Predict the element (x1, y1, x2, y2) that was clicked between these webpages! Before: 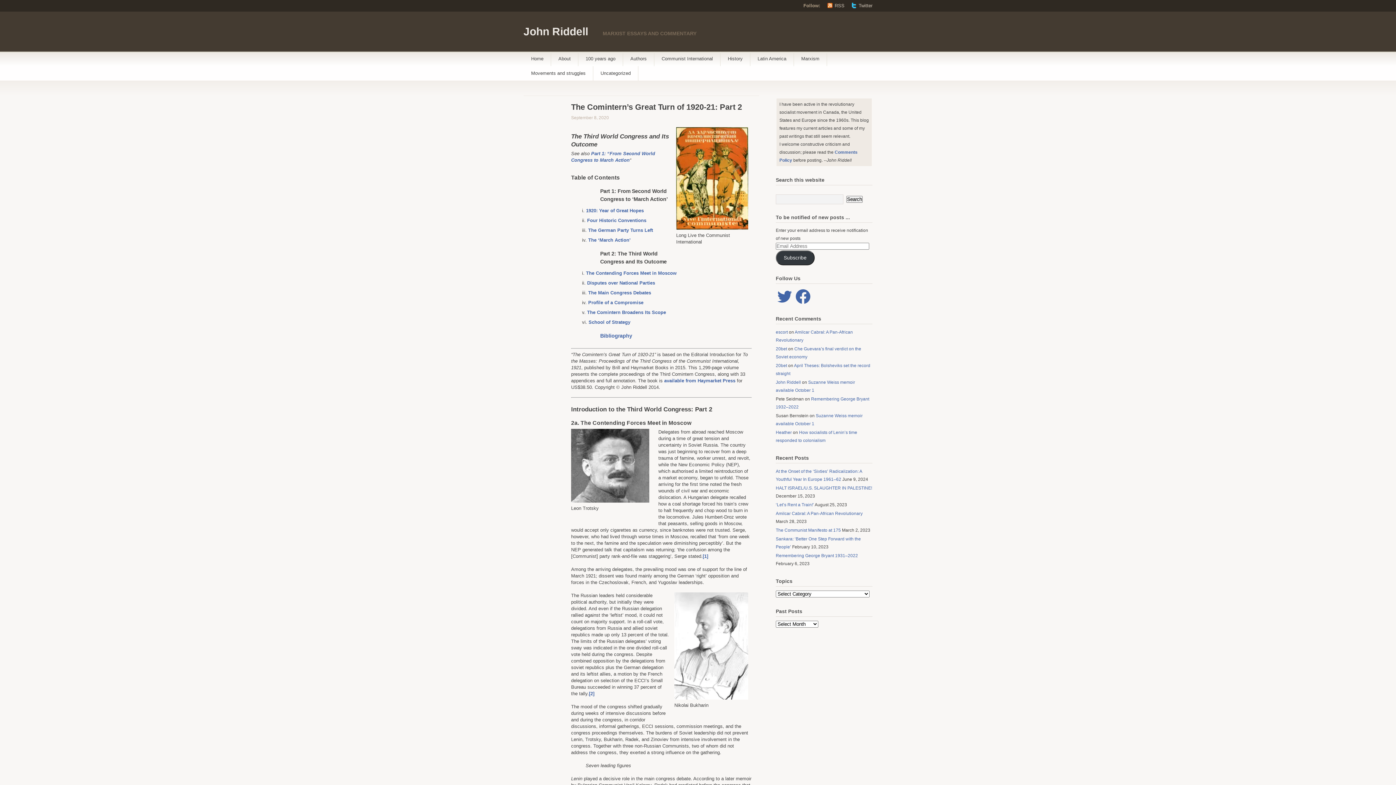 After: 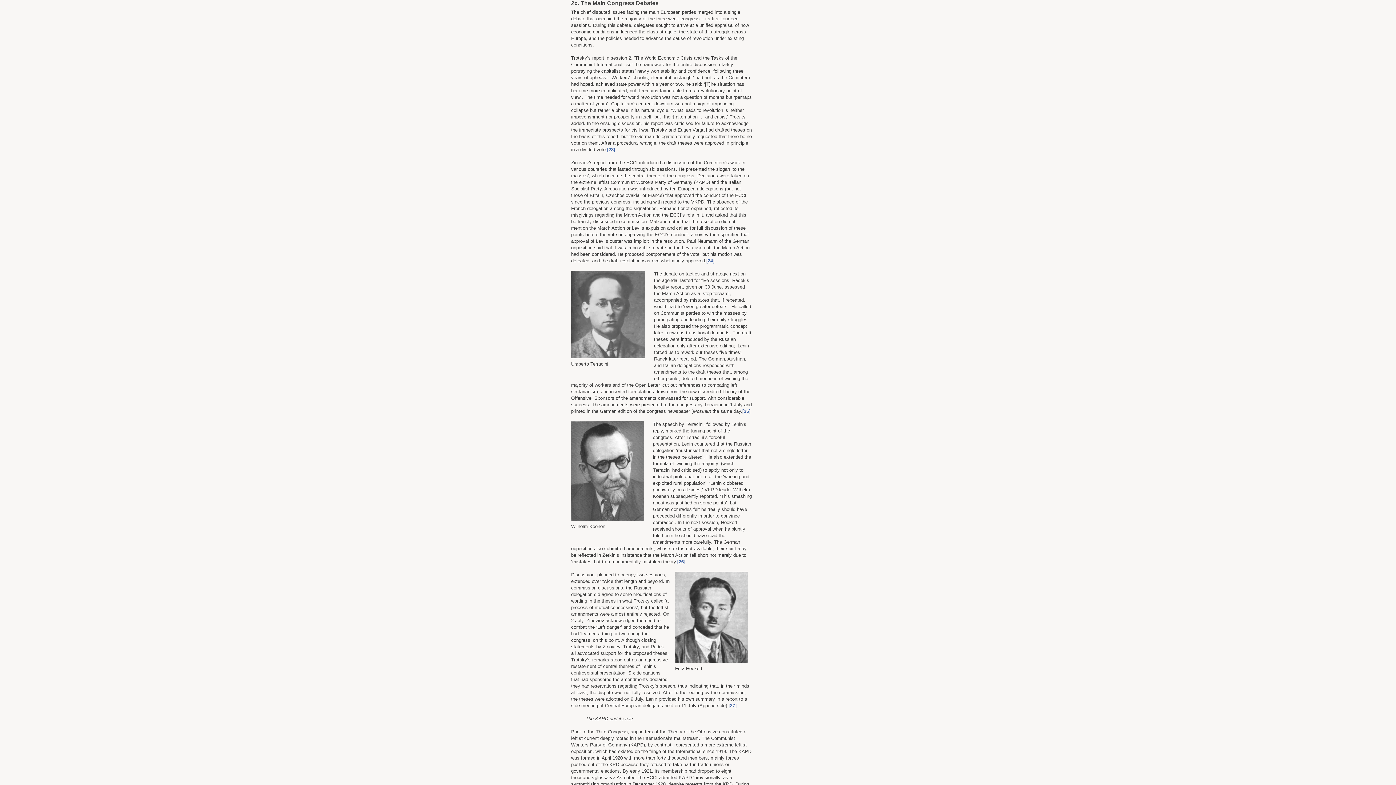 Action: label: The Main Congress Debates bbox: (588, 290, 651, 295)